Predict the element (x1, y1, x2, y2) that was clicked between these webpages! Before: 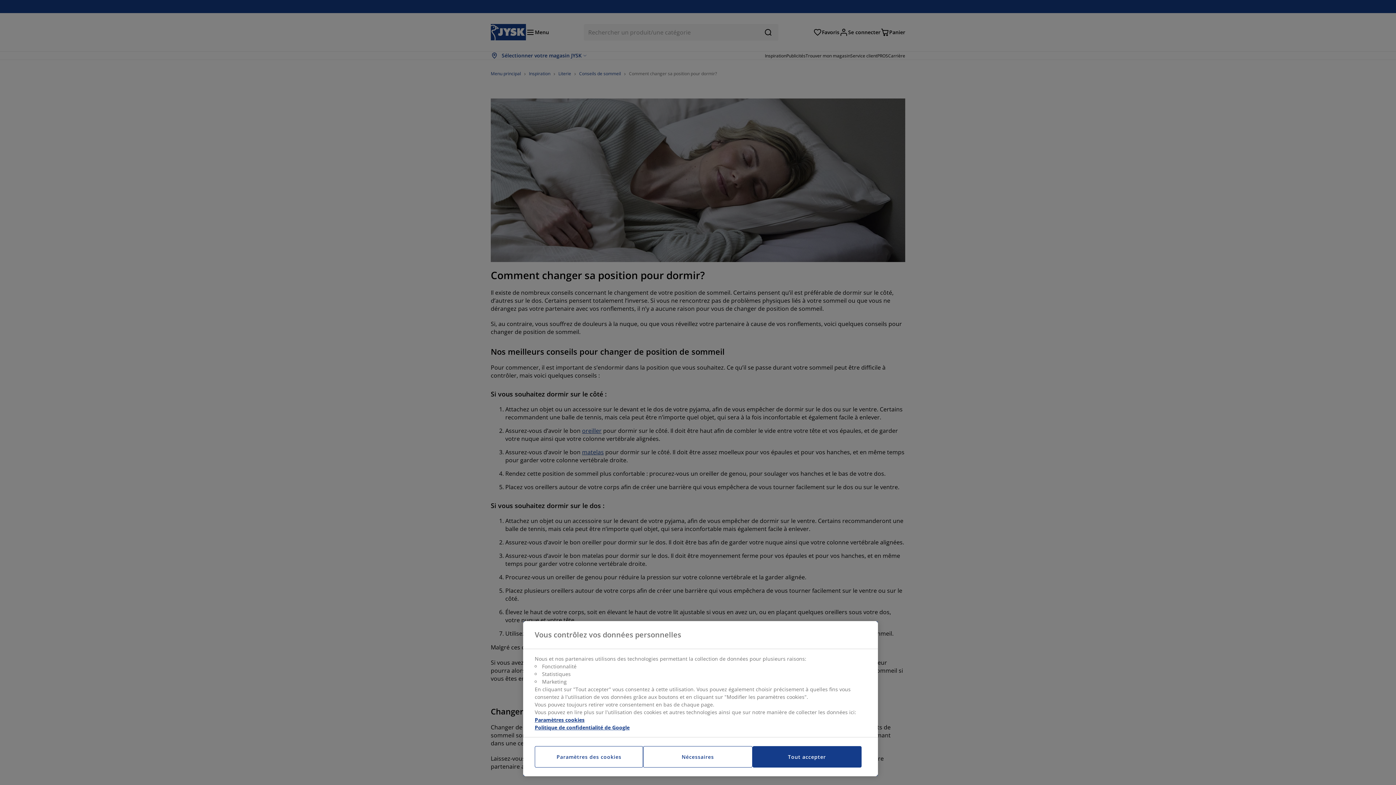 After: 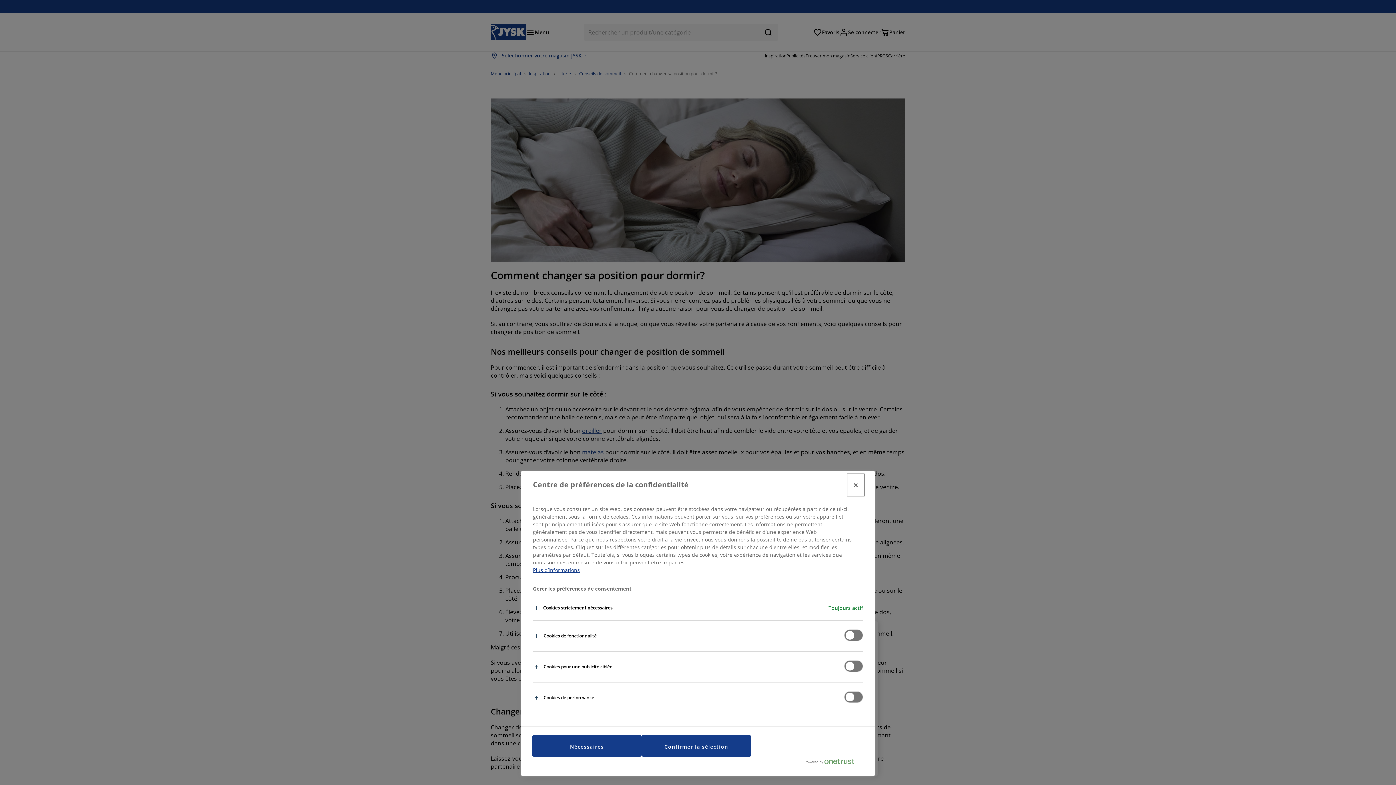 Action: bbox: (534, 746, 643, 768) label: Paramètres des cookies